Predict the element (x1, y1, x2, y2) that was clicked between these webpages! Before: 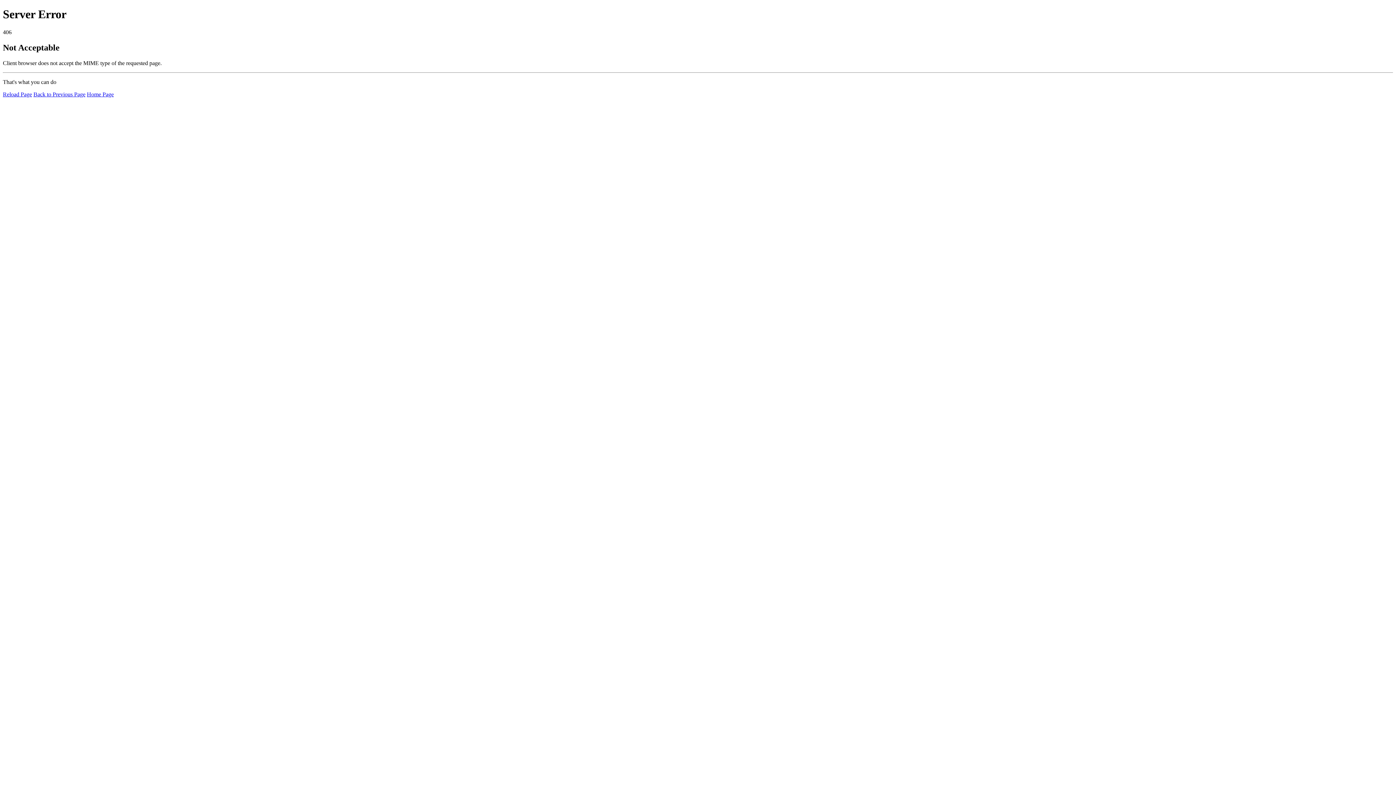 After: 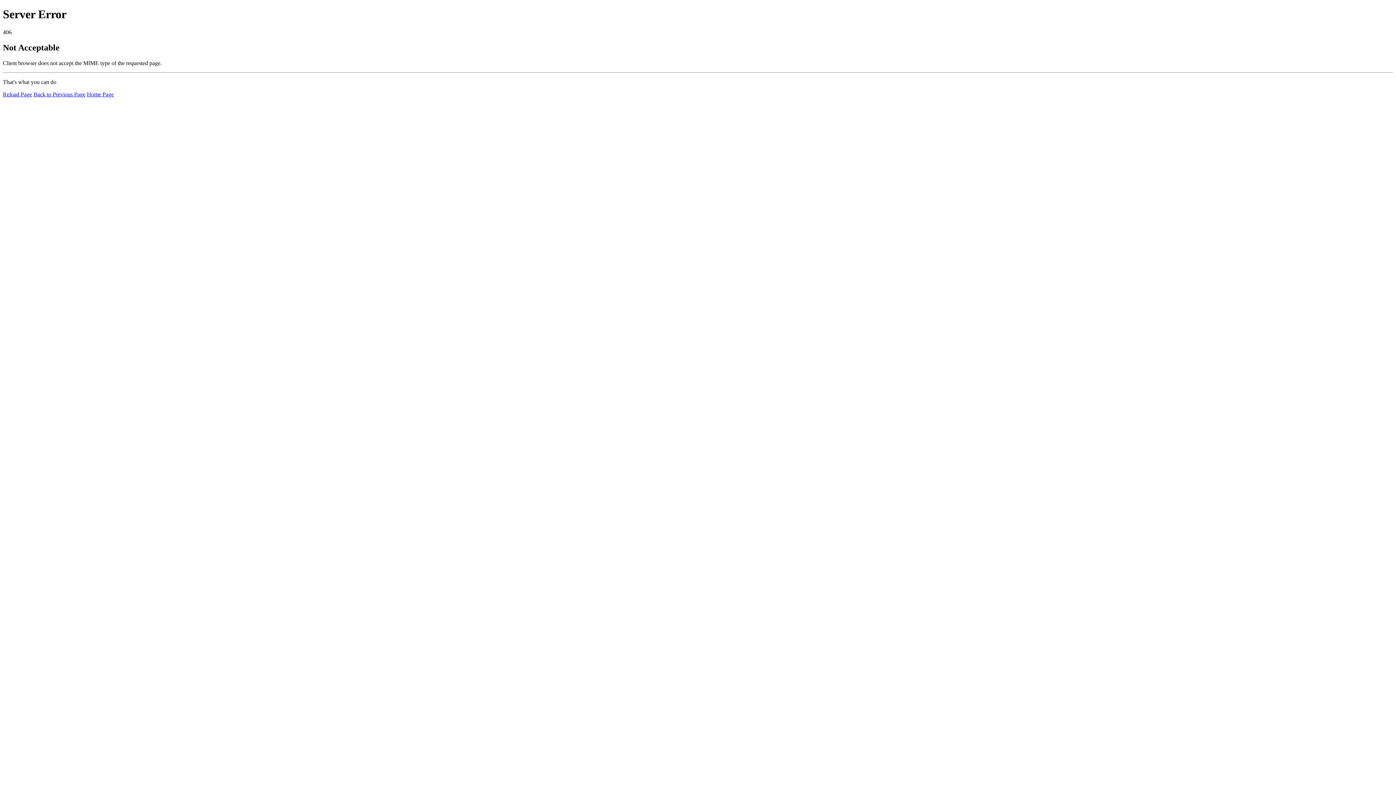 Action: bbox: (86, 91, 113, 97) label: Home Page